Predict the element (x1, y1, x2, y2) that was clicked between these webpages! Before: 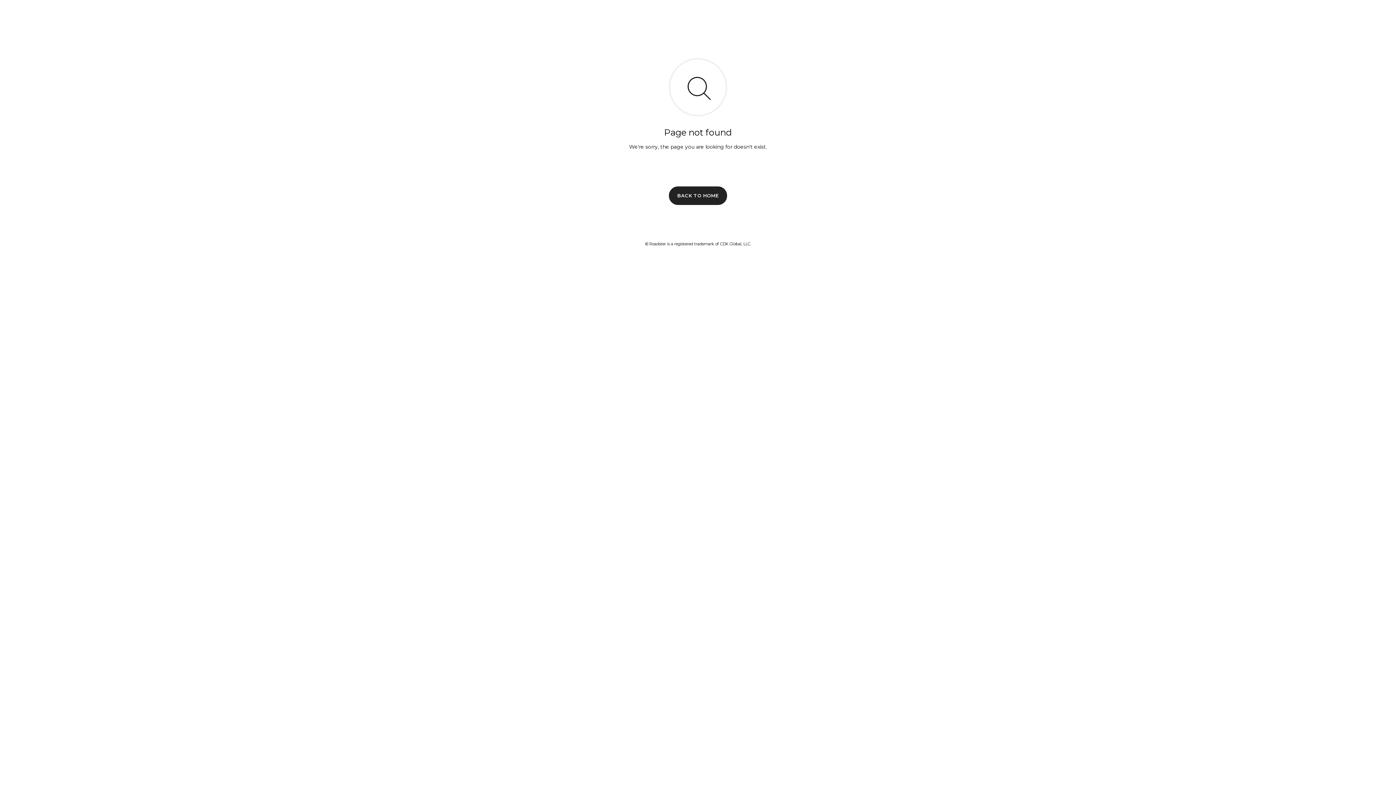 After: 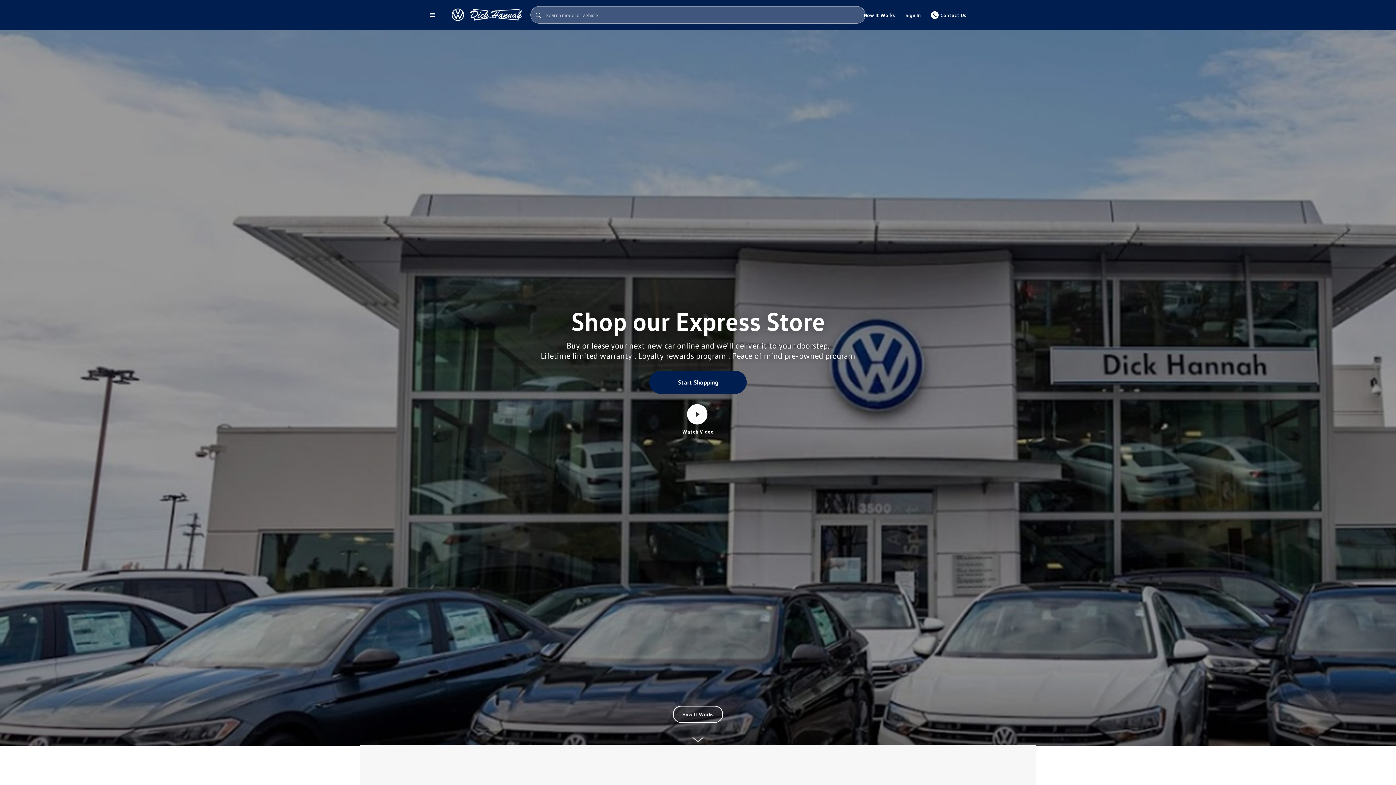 Action: label: BACK TO HOME bbox: (669, 186, 727, 204)